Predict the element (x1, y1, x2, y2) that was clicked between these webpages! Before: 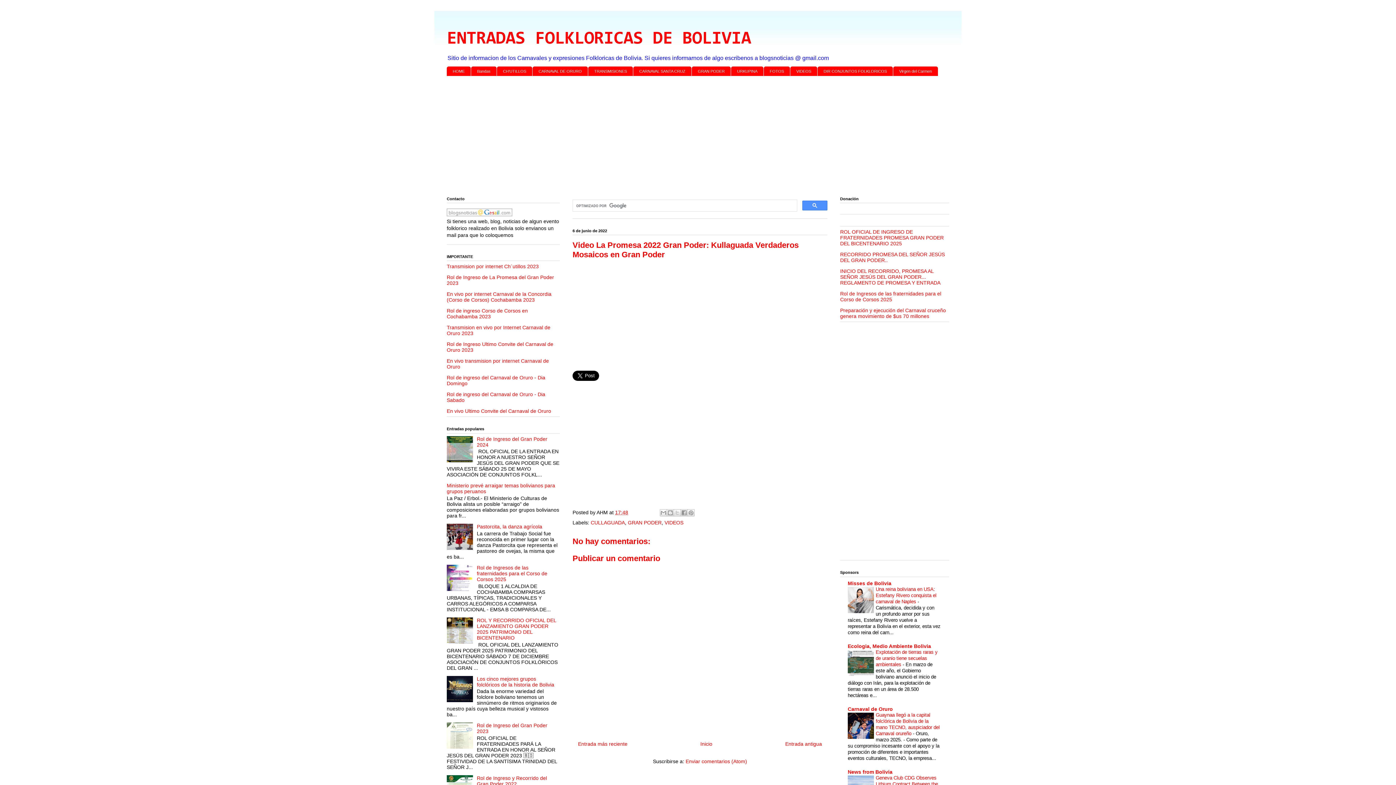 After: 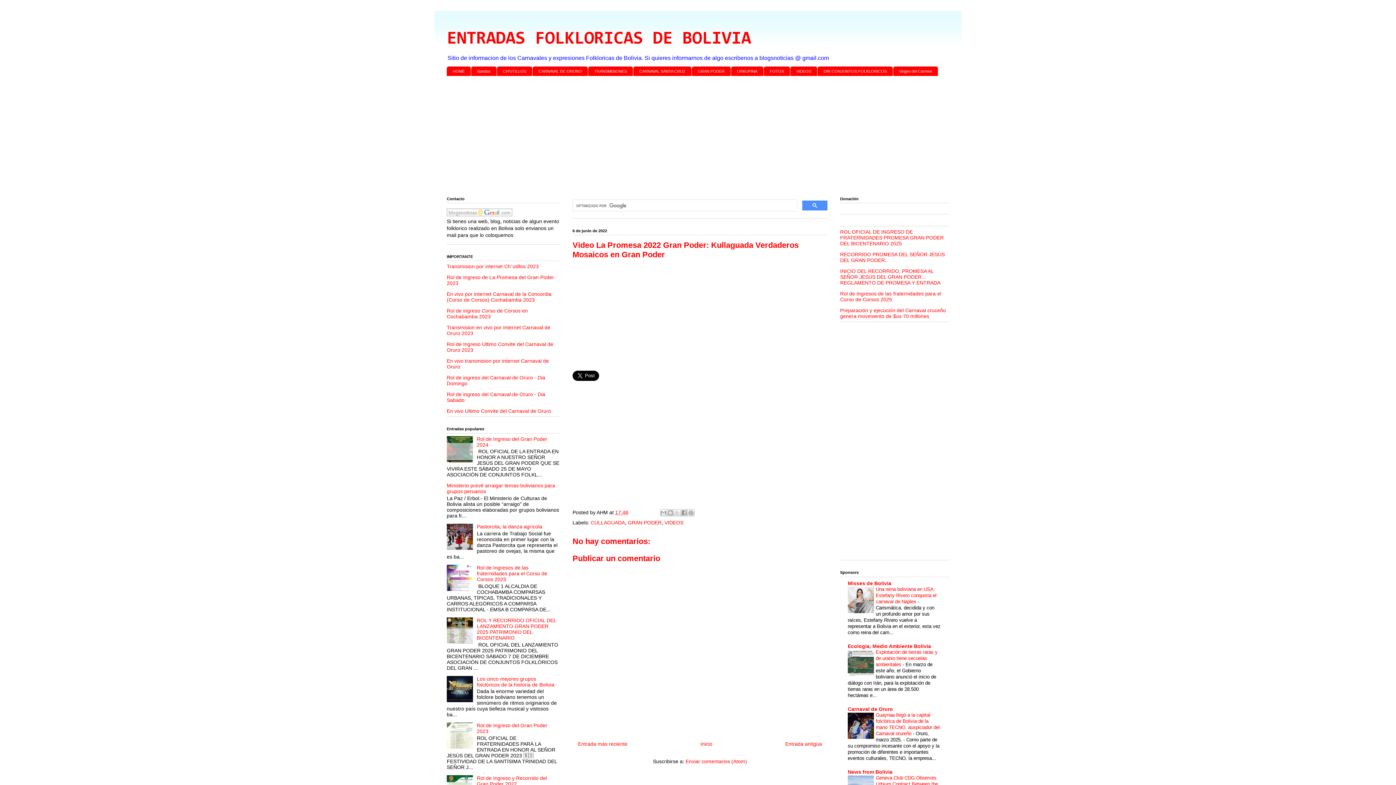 Action: bbox: (446, 639, 475, 645)